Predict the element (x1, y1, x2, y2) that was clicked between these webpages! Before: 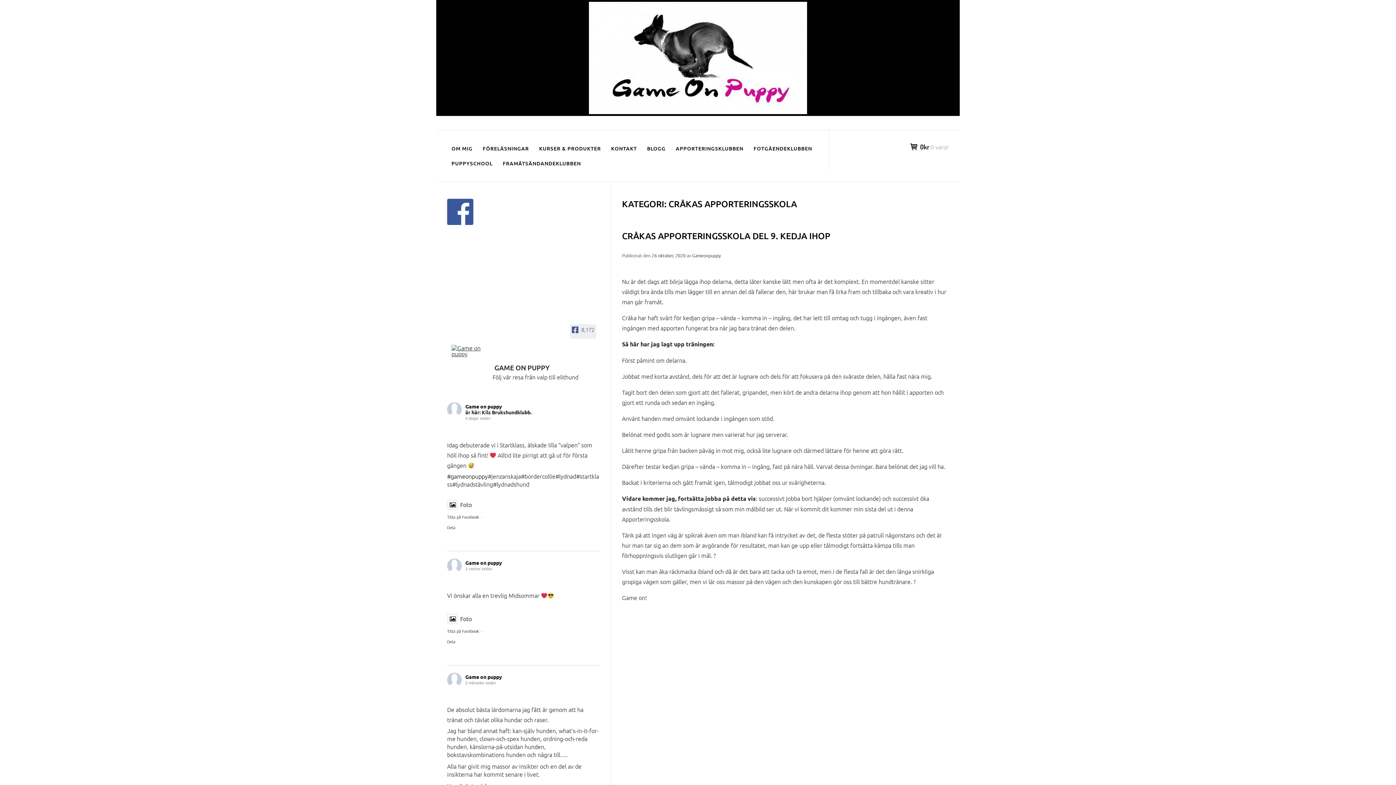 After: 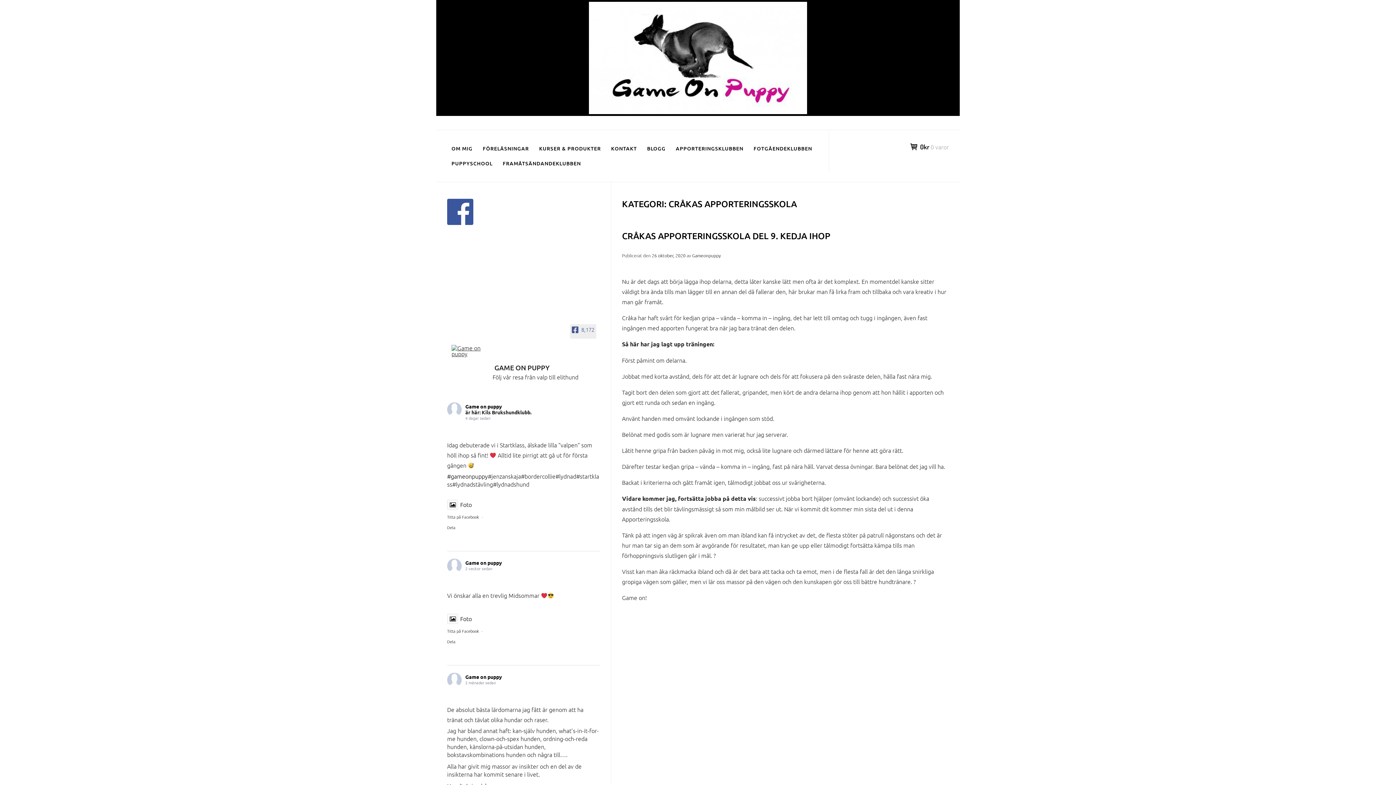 Action: bbox: (554, 362, 556, 363)